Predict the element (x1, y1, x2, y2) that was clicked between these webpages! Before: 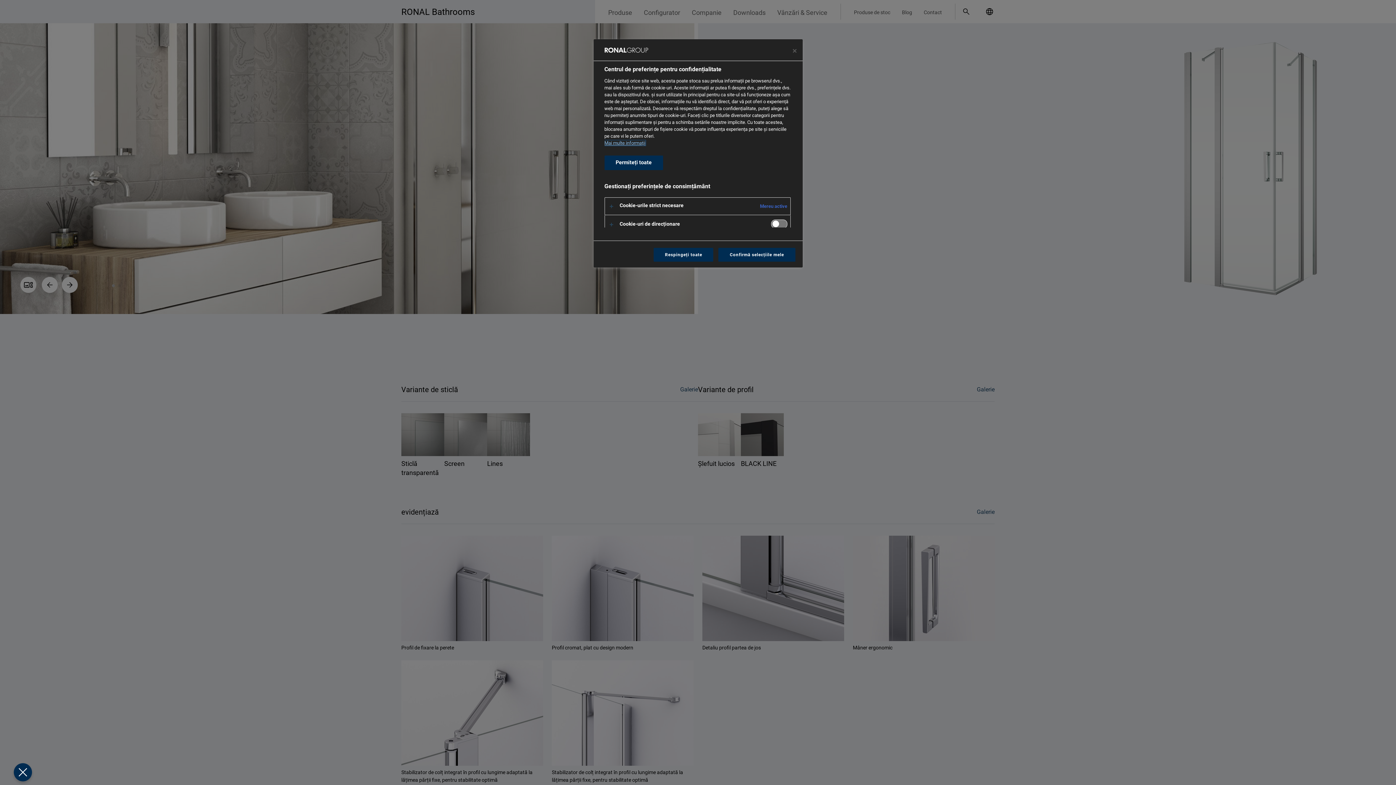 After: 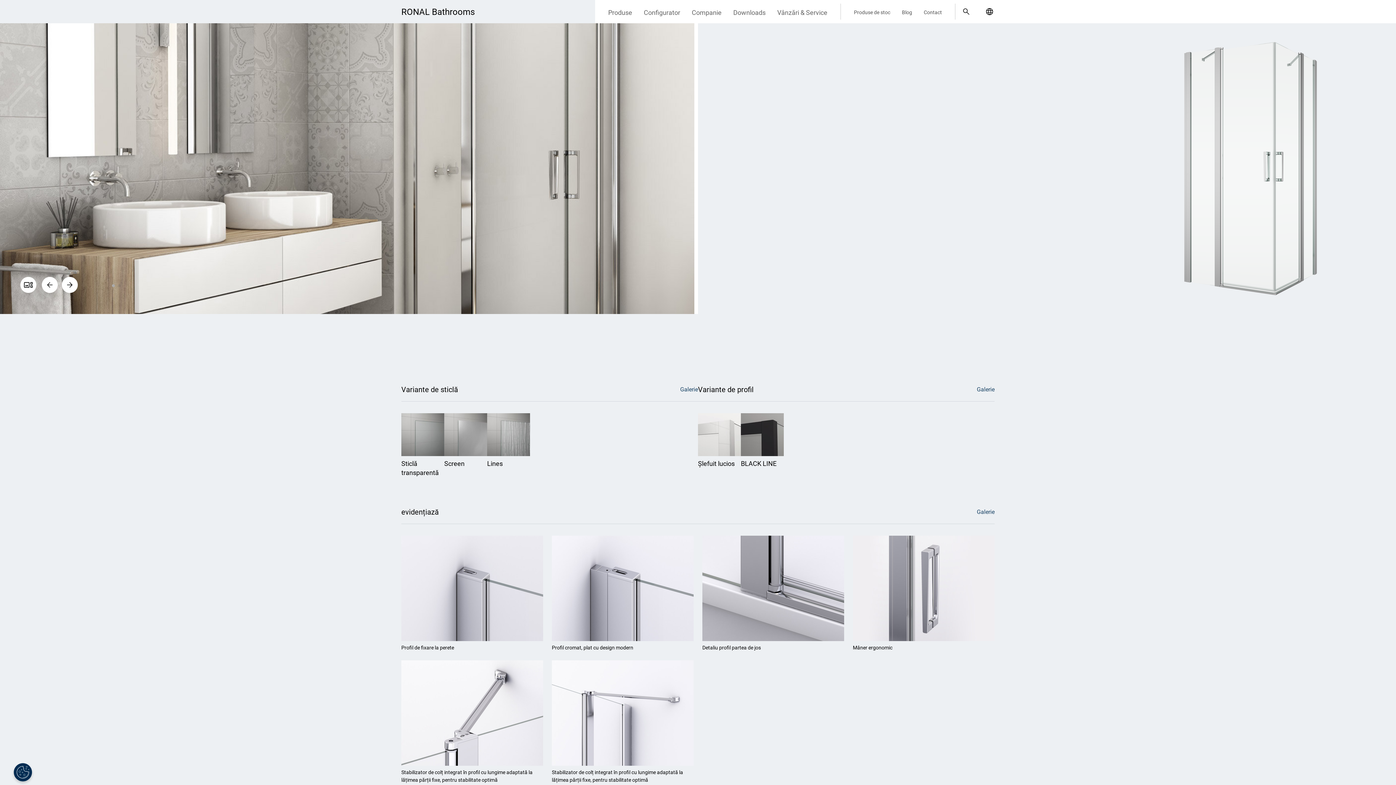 Action: label: Închideți bbox: (786, 42, 802, 58)